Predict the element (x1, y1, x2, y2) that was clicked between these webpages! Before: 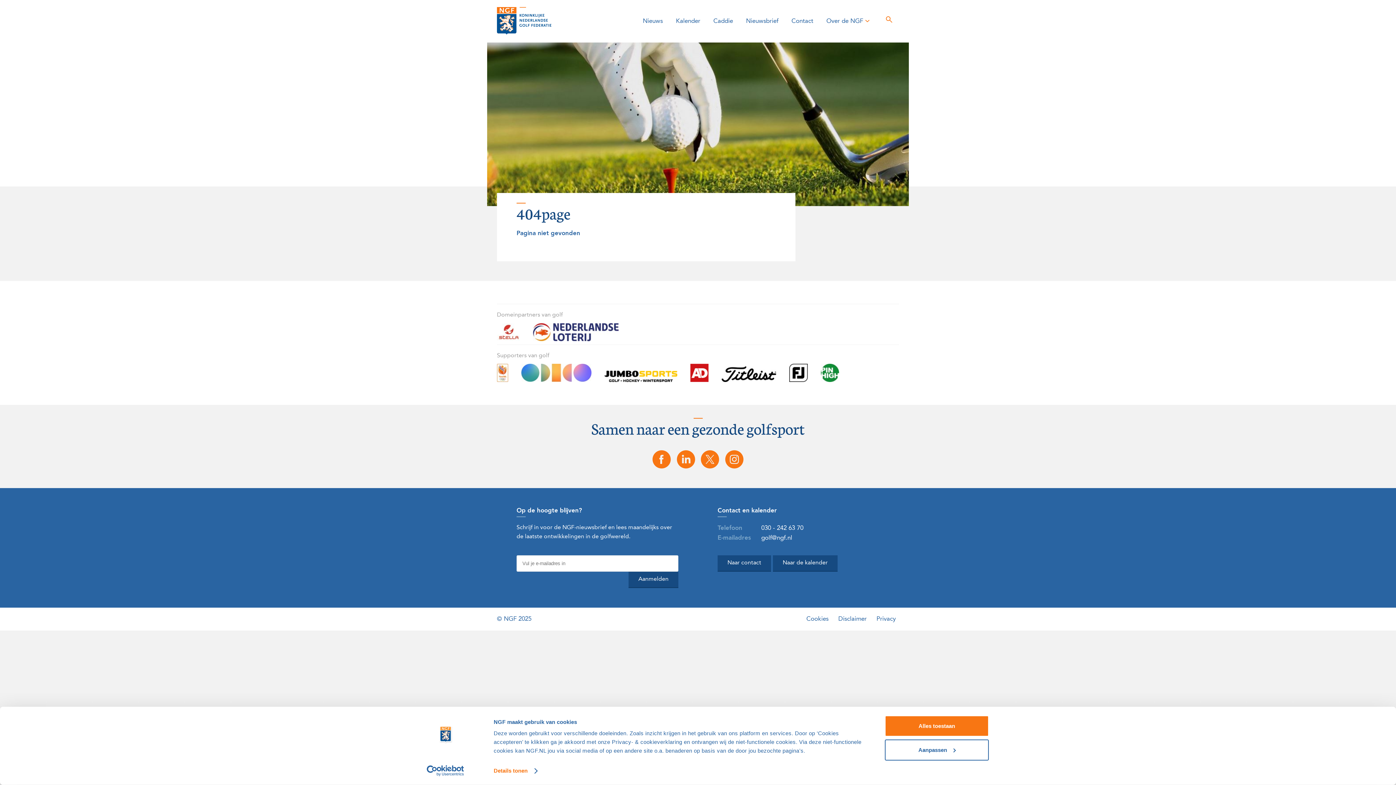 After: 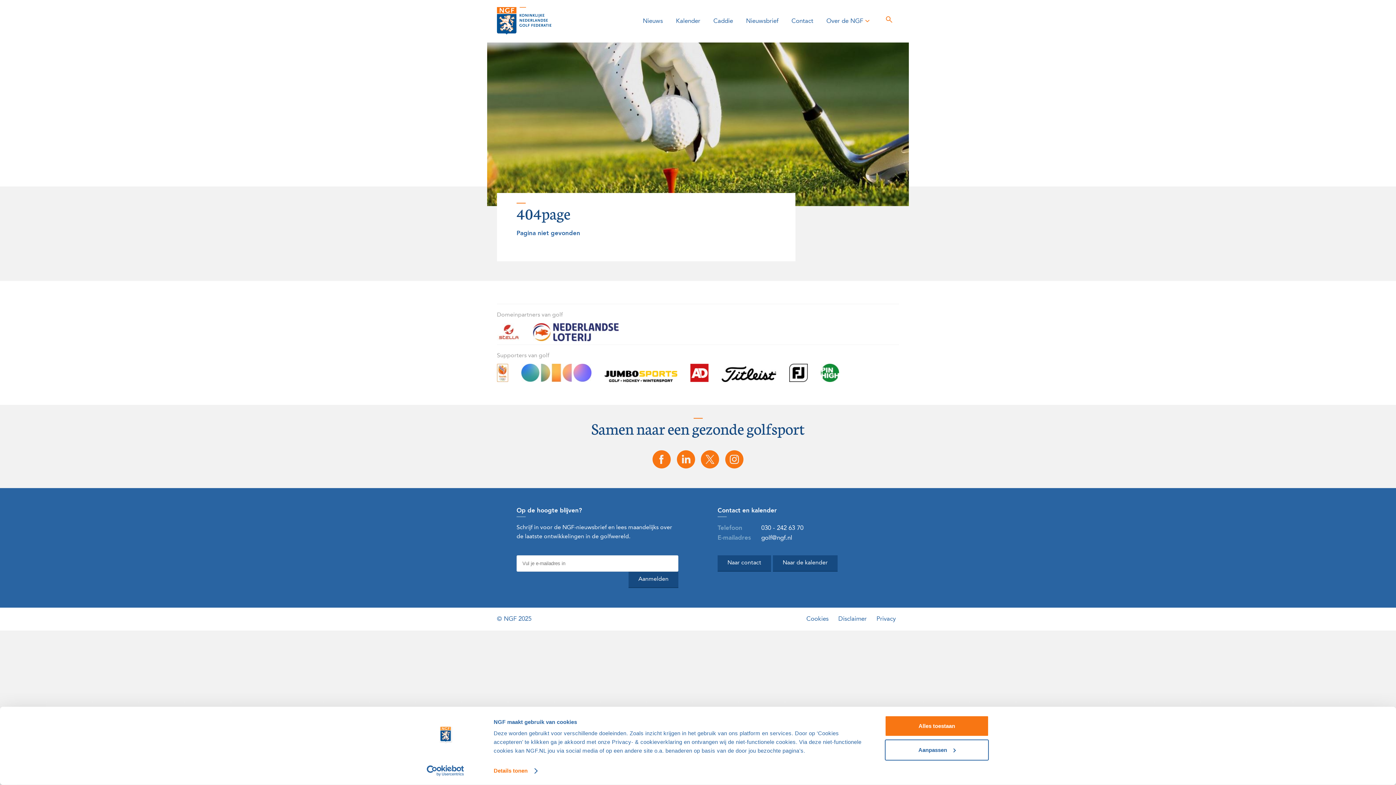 Action: bbox: (674, 450, 697, 468)